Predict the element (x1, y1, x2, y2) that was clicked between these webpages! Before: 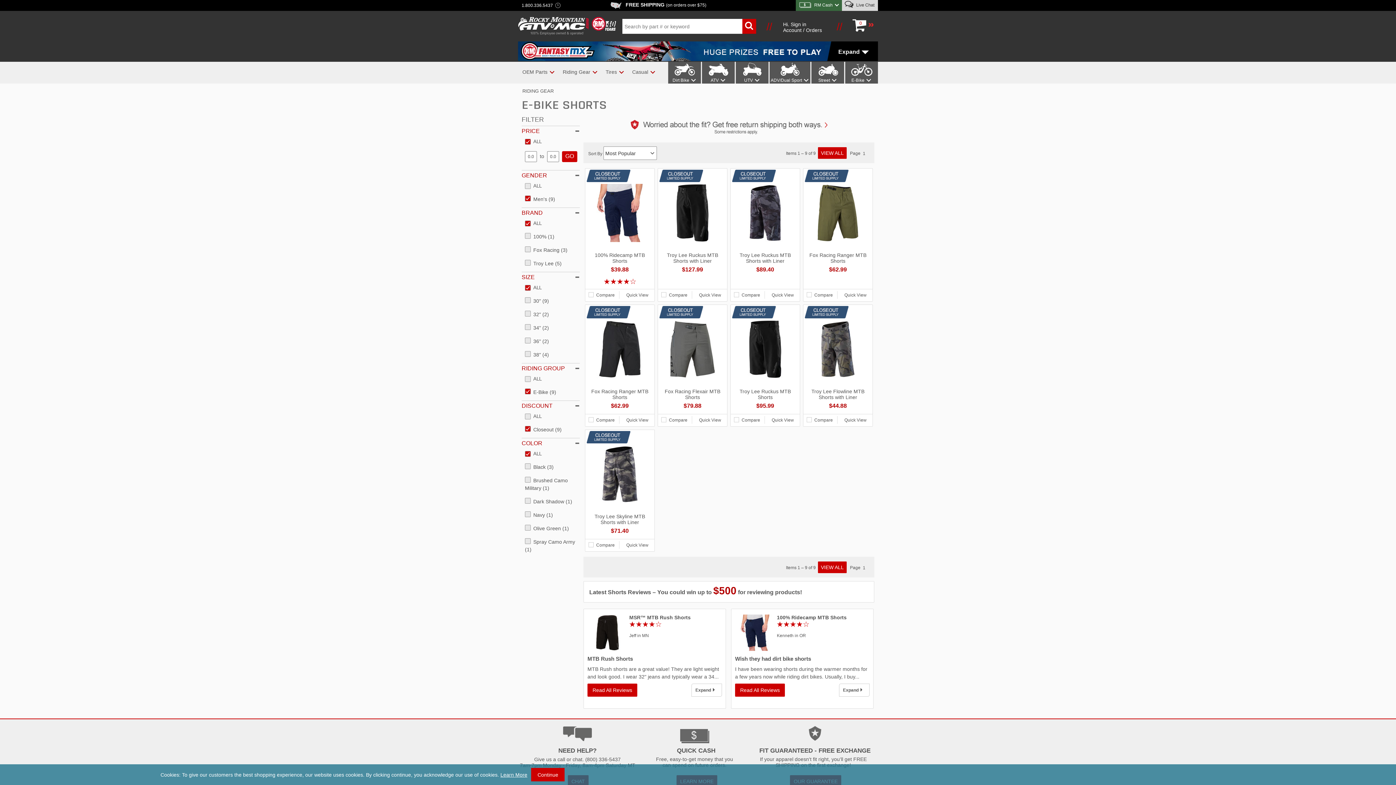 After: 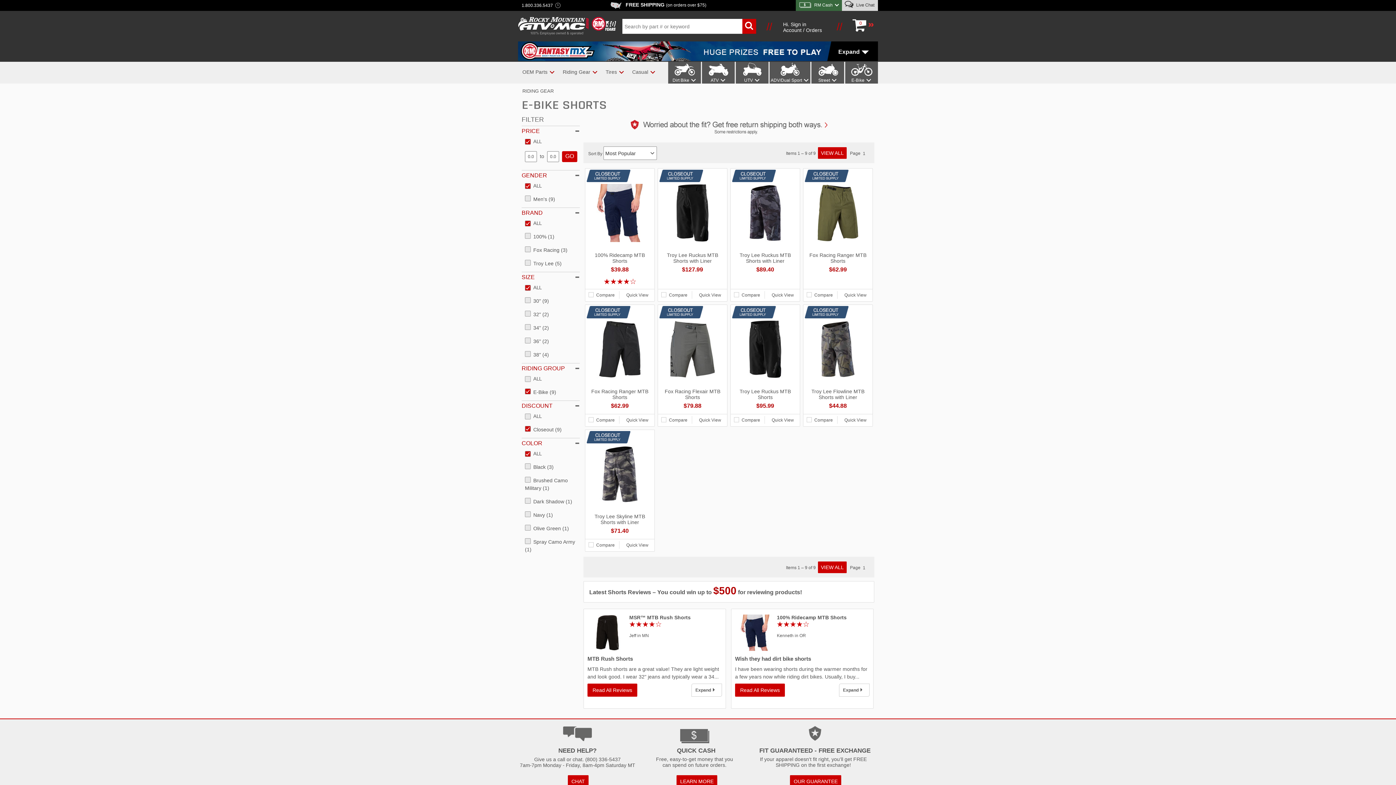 Action: label: Gender Filter Men's (9) bbox: (533, 196, 555, 202)